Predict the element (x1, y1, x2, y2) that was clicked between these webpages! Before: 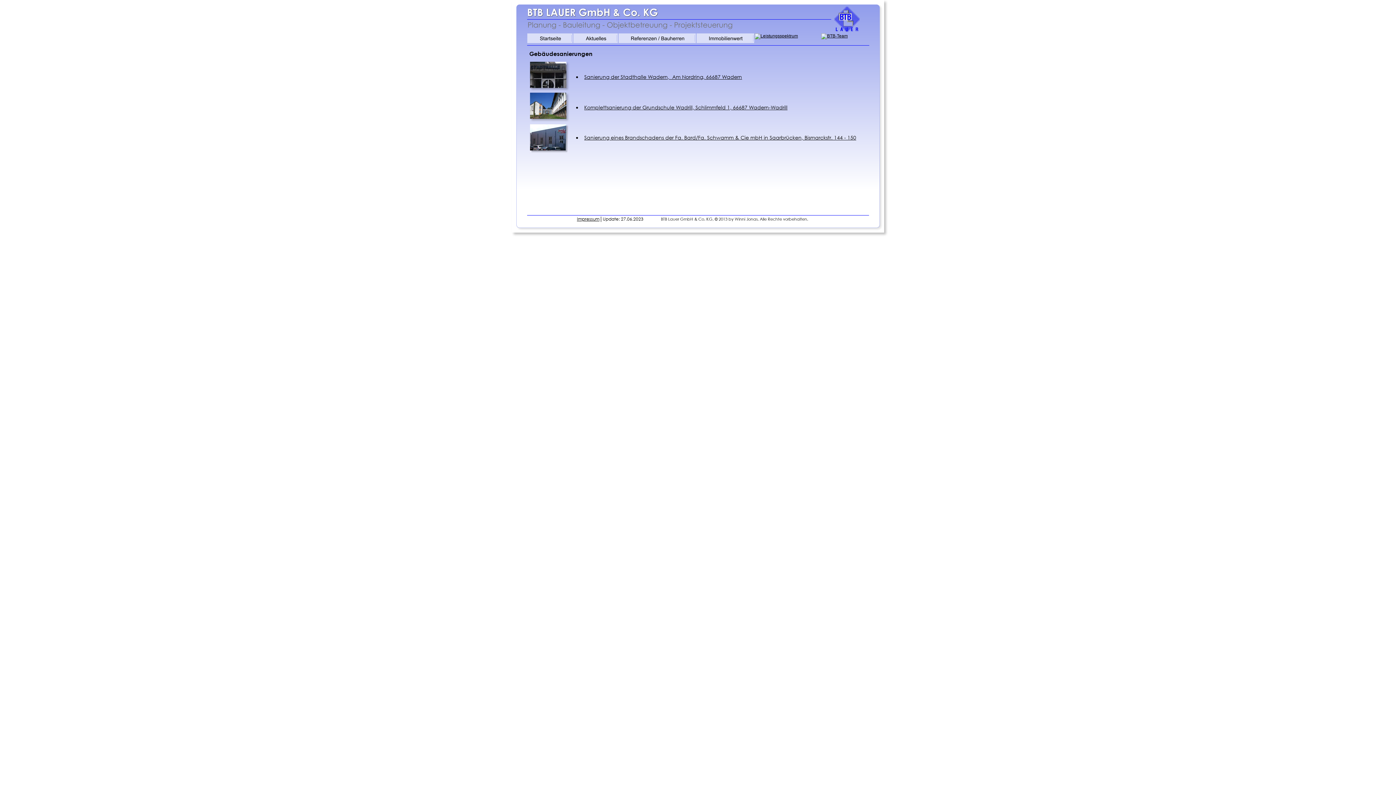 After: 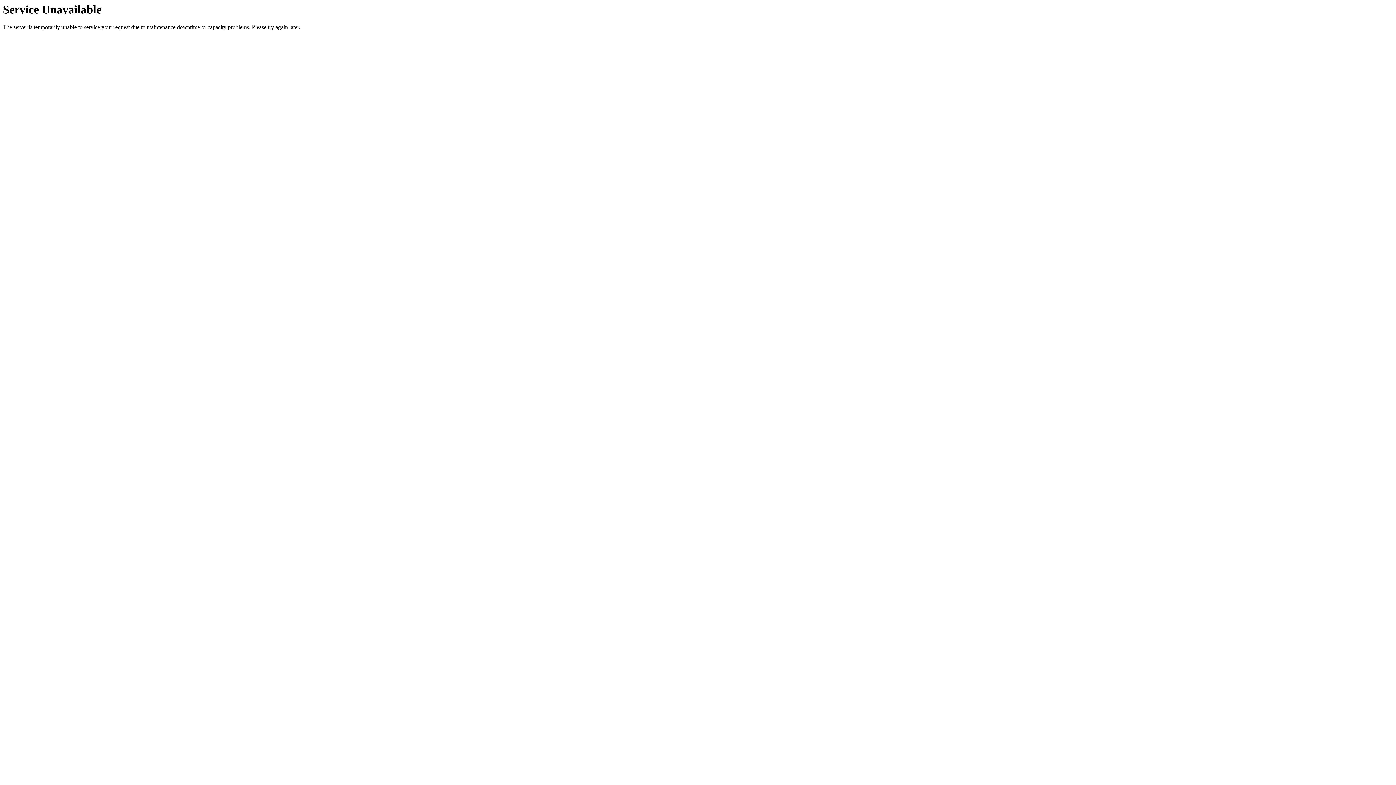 Action: label: Sanierung eines Brandschadens der Fa. Bard/Fa. Schwamm & Cie mbH in Saarbrücken, Bismarckstr. 144 - 150 bbox: (584, 134, 856, 141)